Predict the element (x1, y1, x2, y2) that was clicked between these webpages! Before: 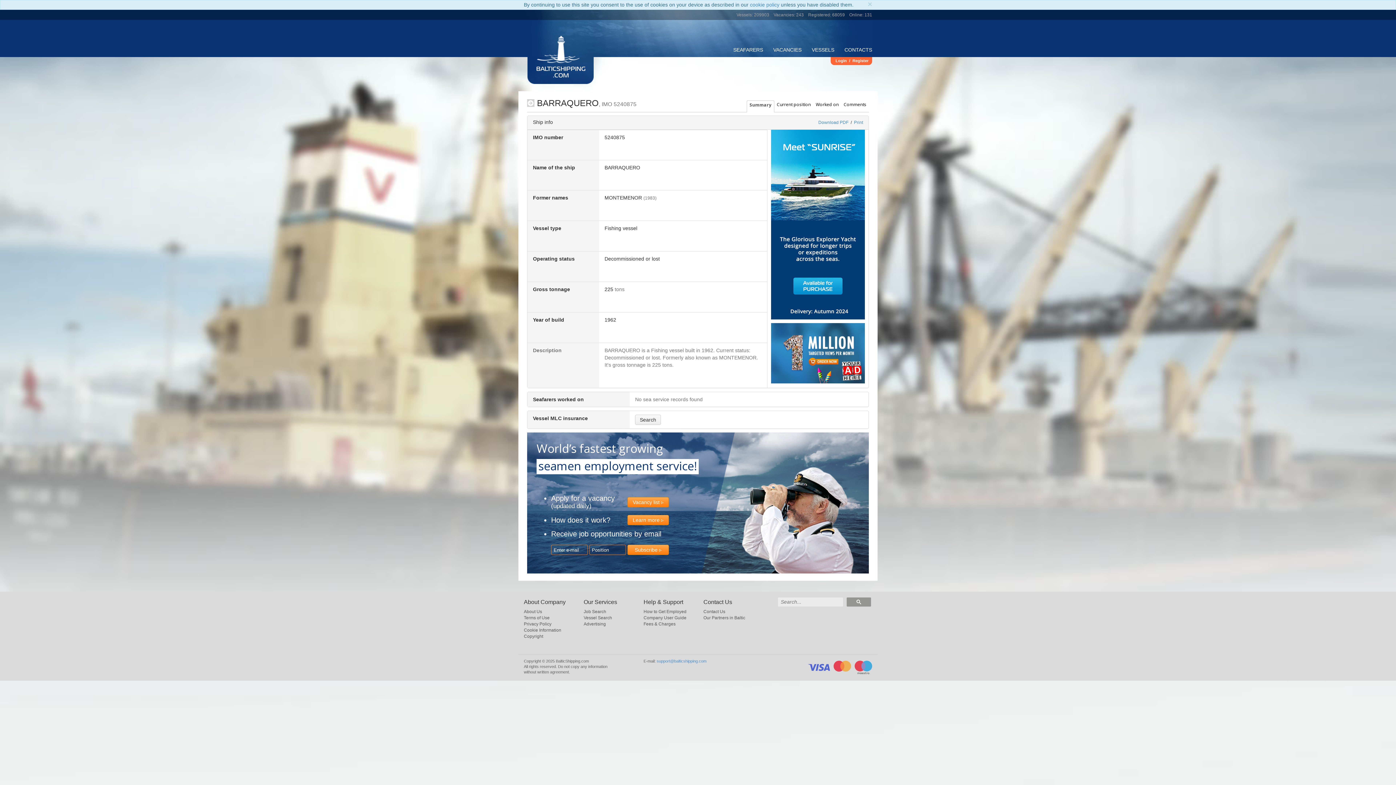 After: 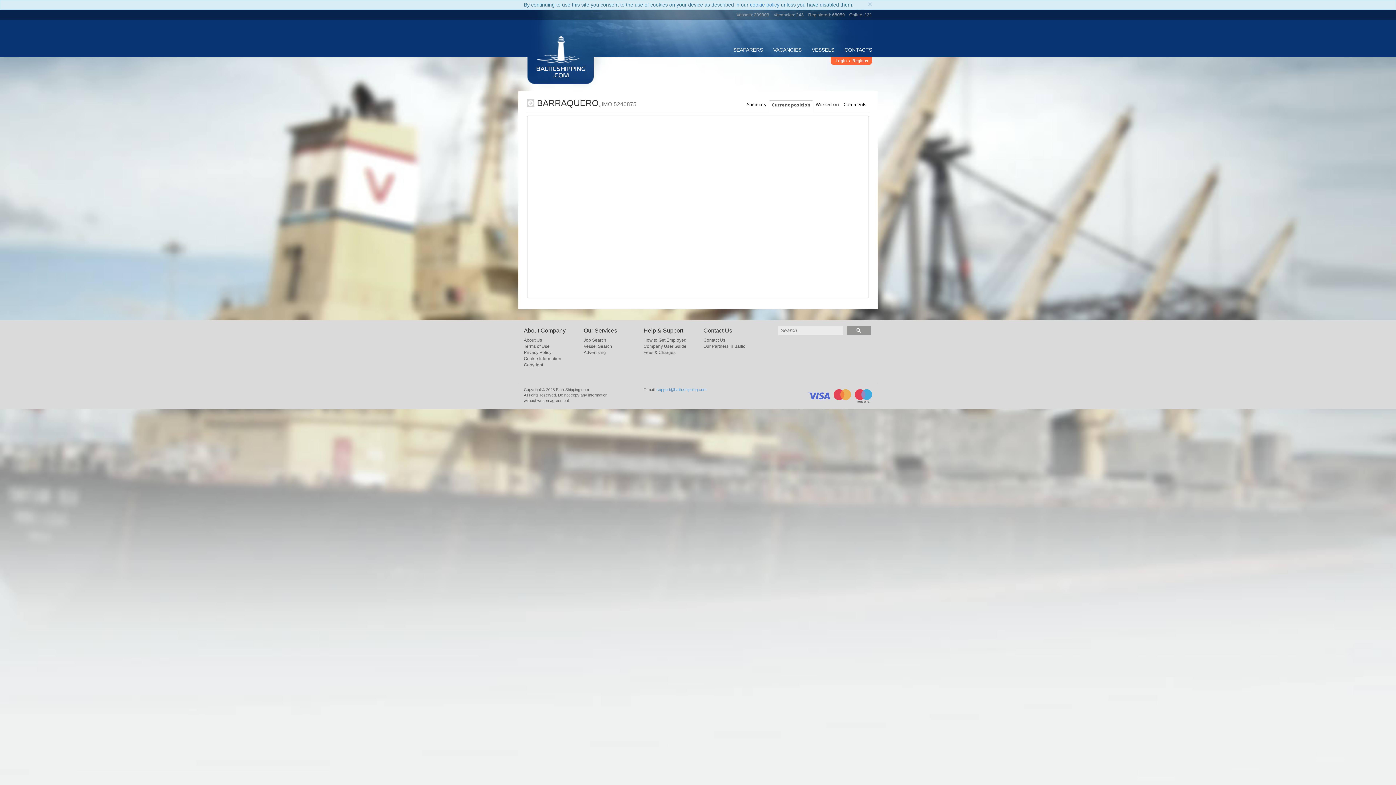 Action: bbox: (774, 100, 813, 112) label: Current position